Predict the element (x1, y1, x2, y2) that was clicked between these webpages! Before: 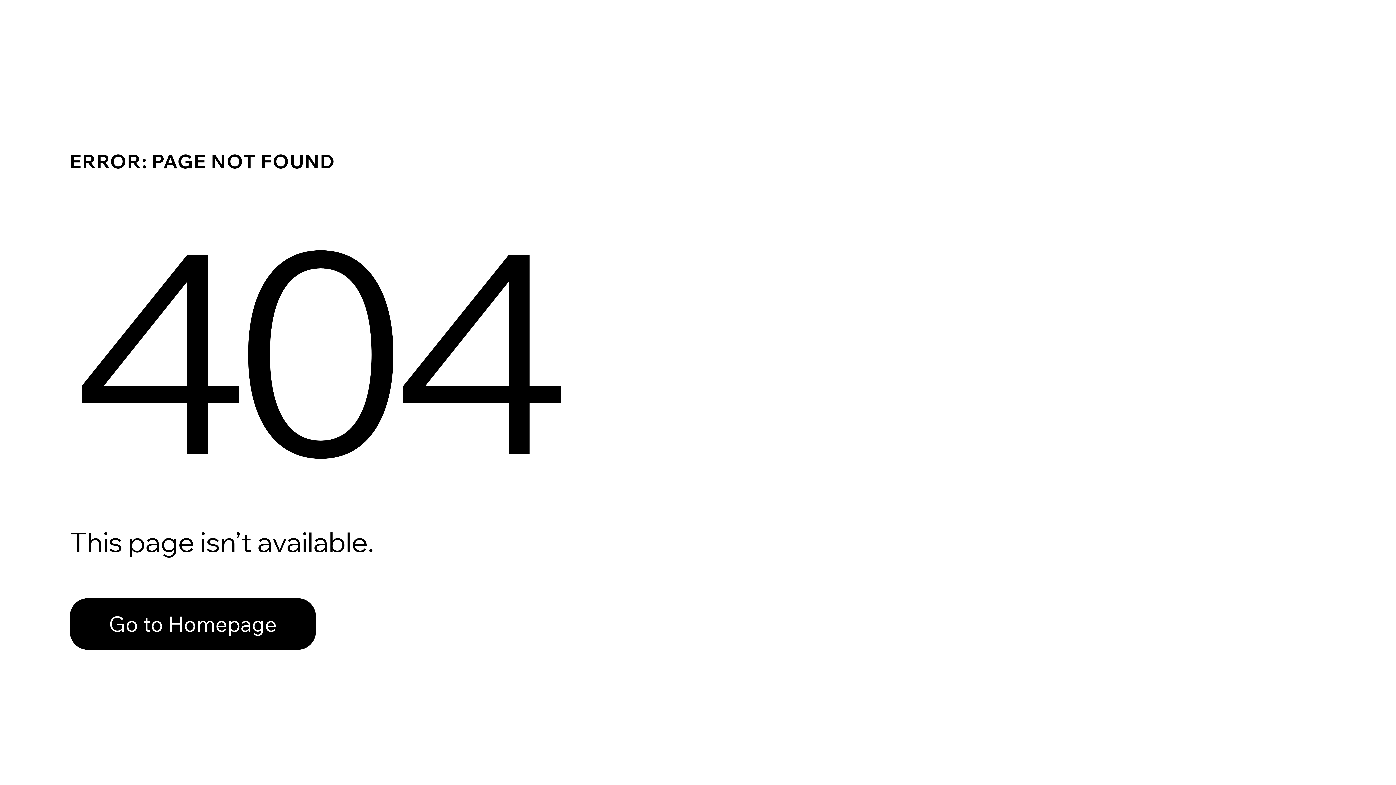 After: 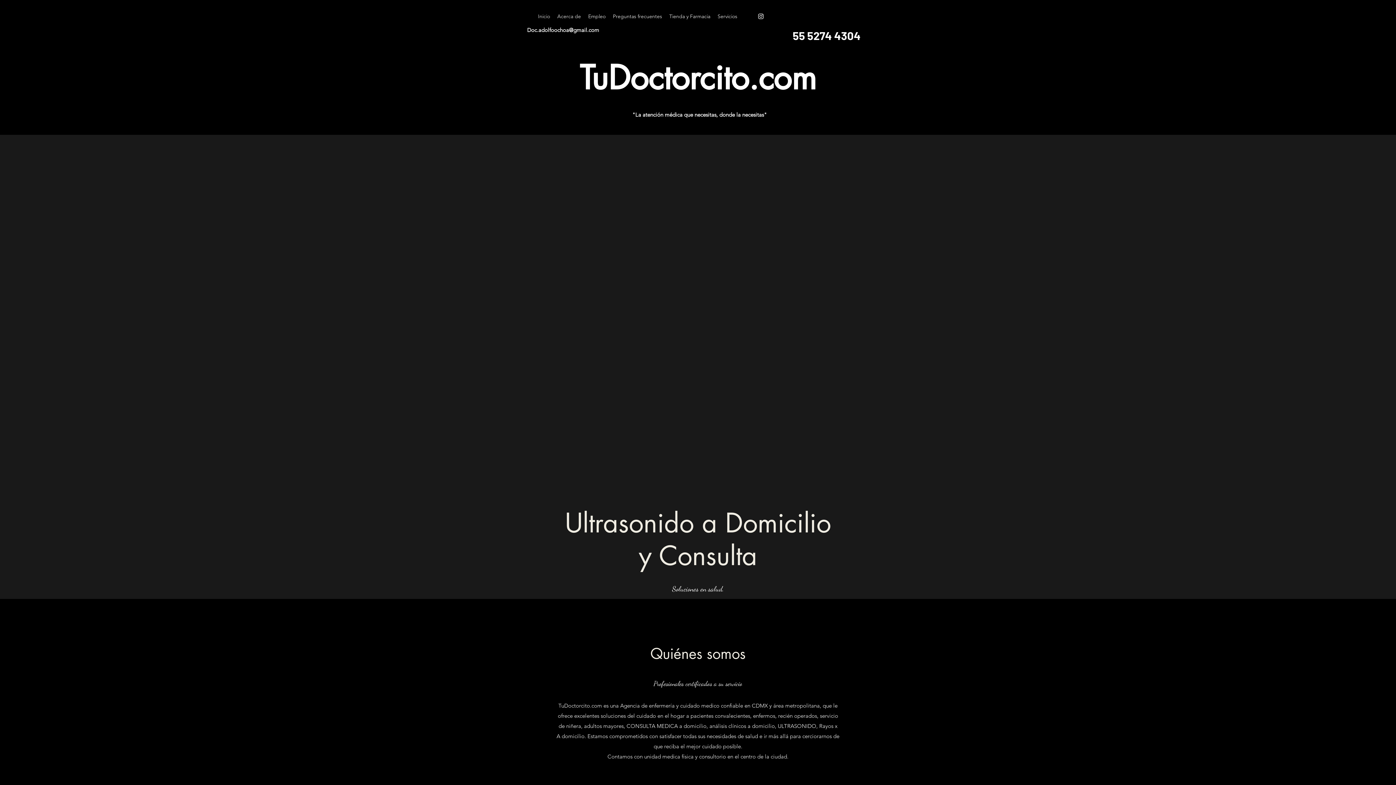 Action: label: Go to Homepage bbox: (69, 582, 768, 659)